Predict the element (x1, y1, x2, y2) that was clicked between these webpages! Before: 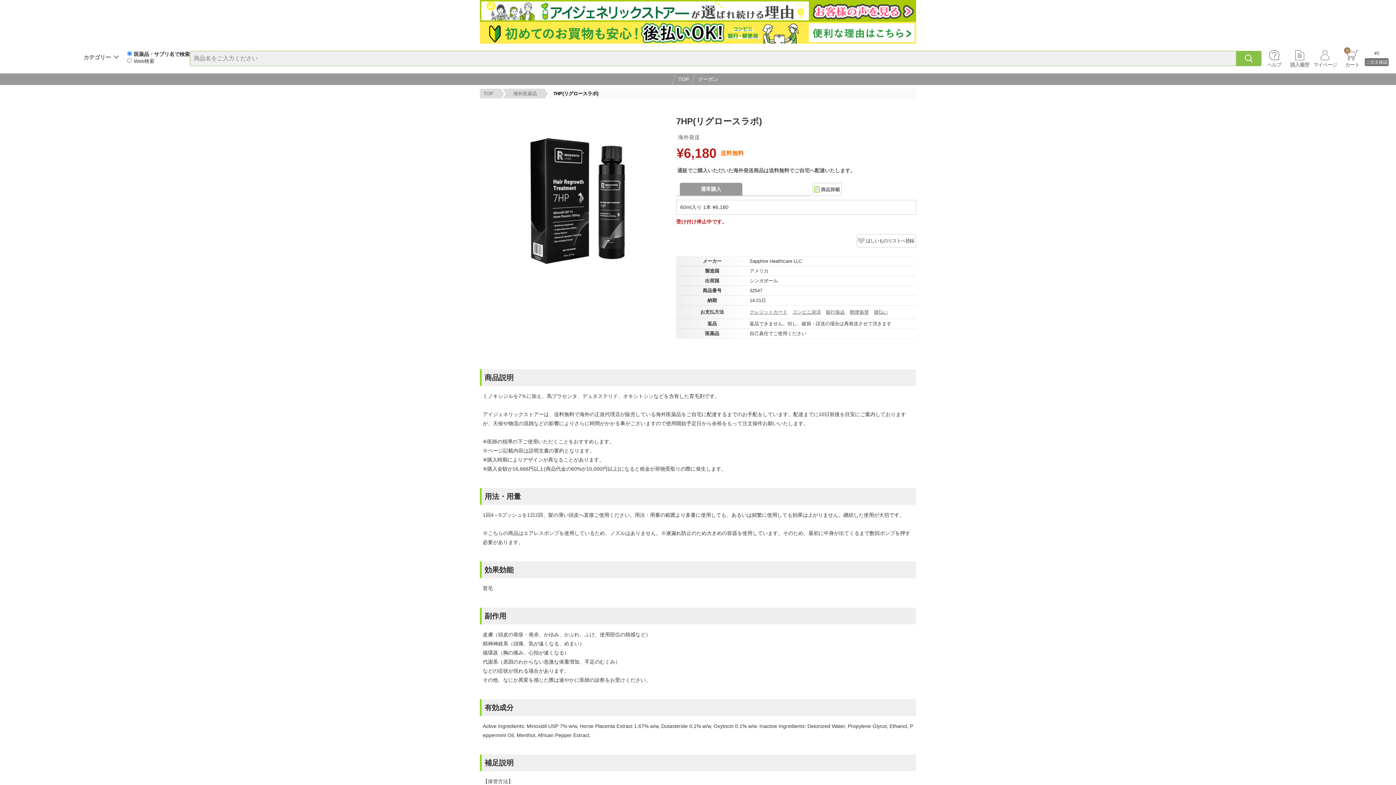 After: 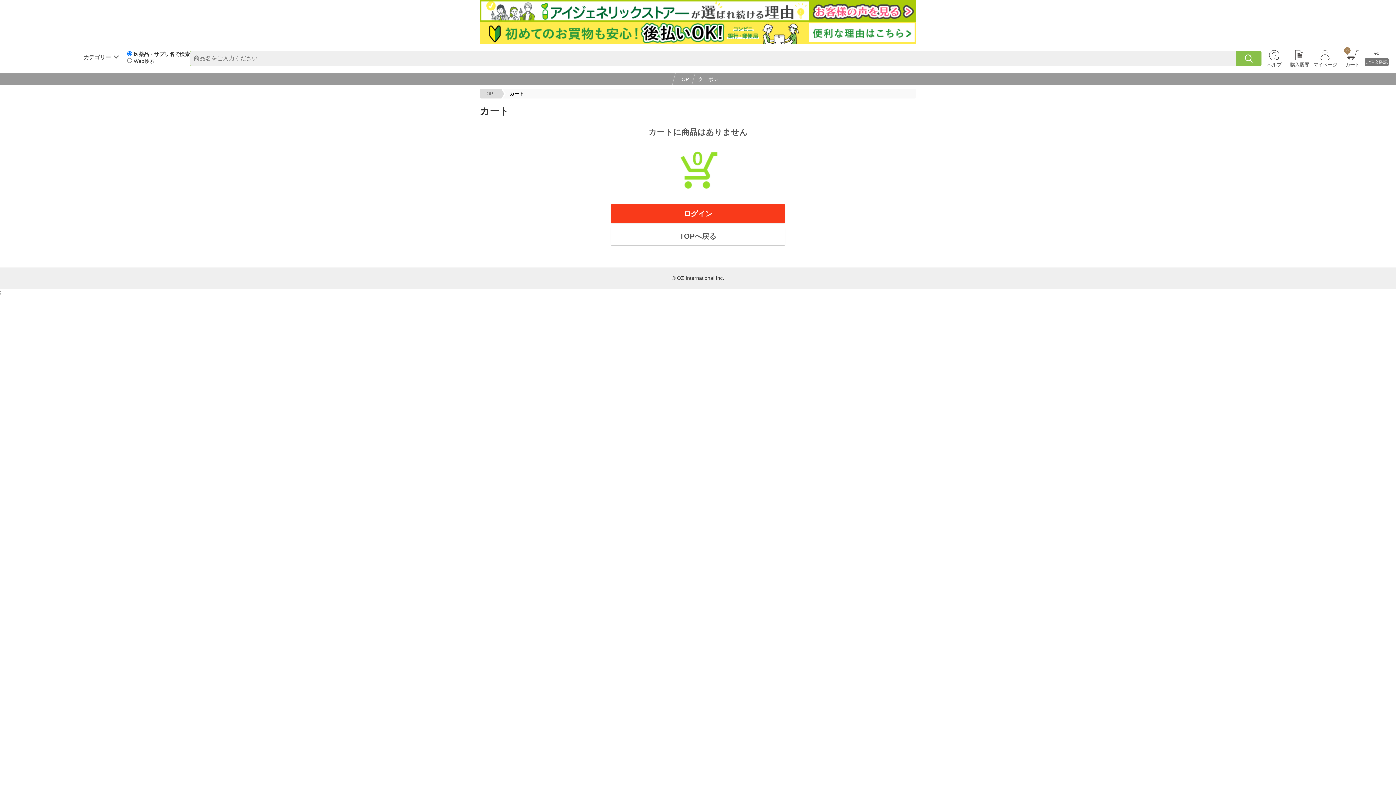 Action: label: 0
カート bbox: (1340, 45, 1365, 72)